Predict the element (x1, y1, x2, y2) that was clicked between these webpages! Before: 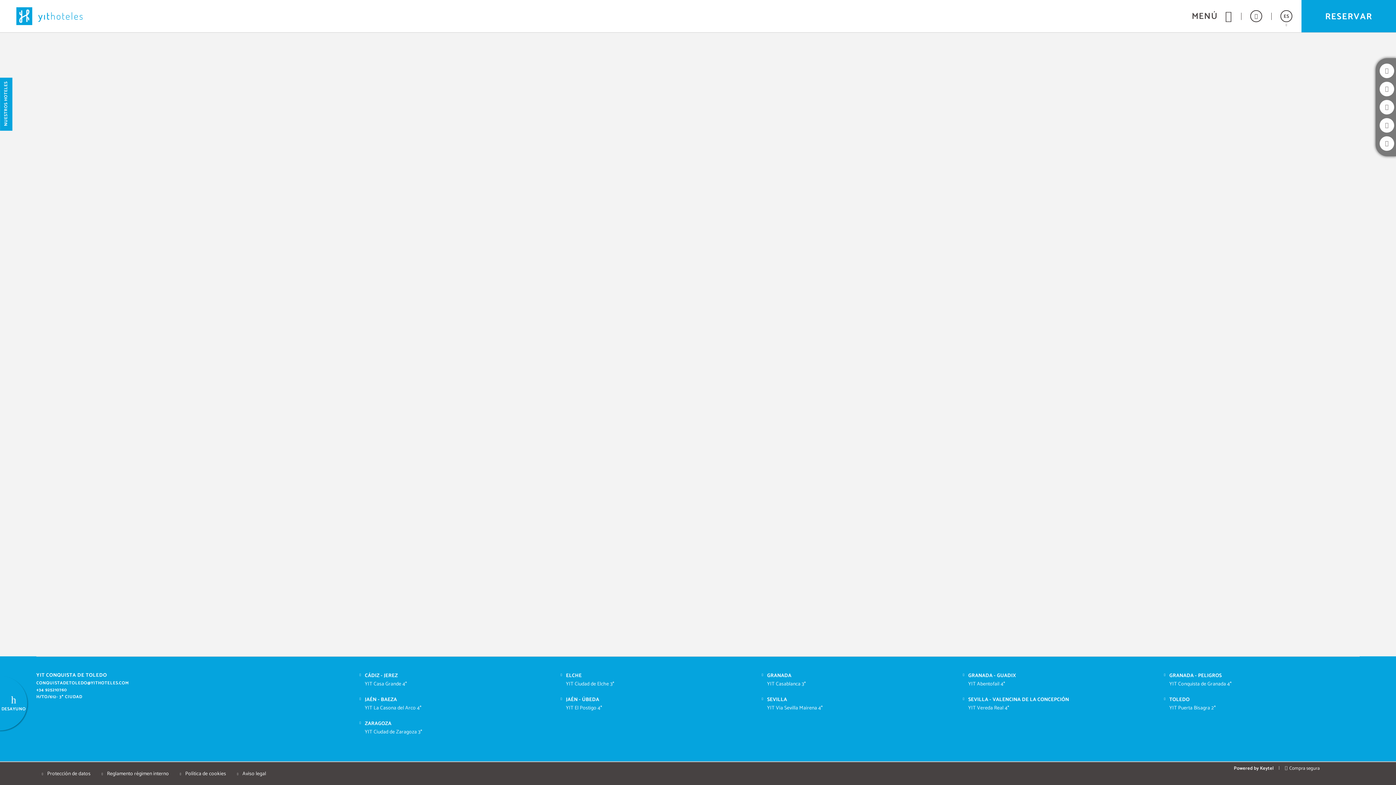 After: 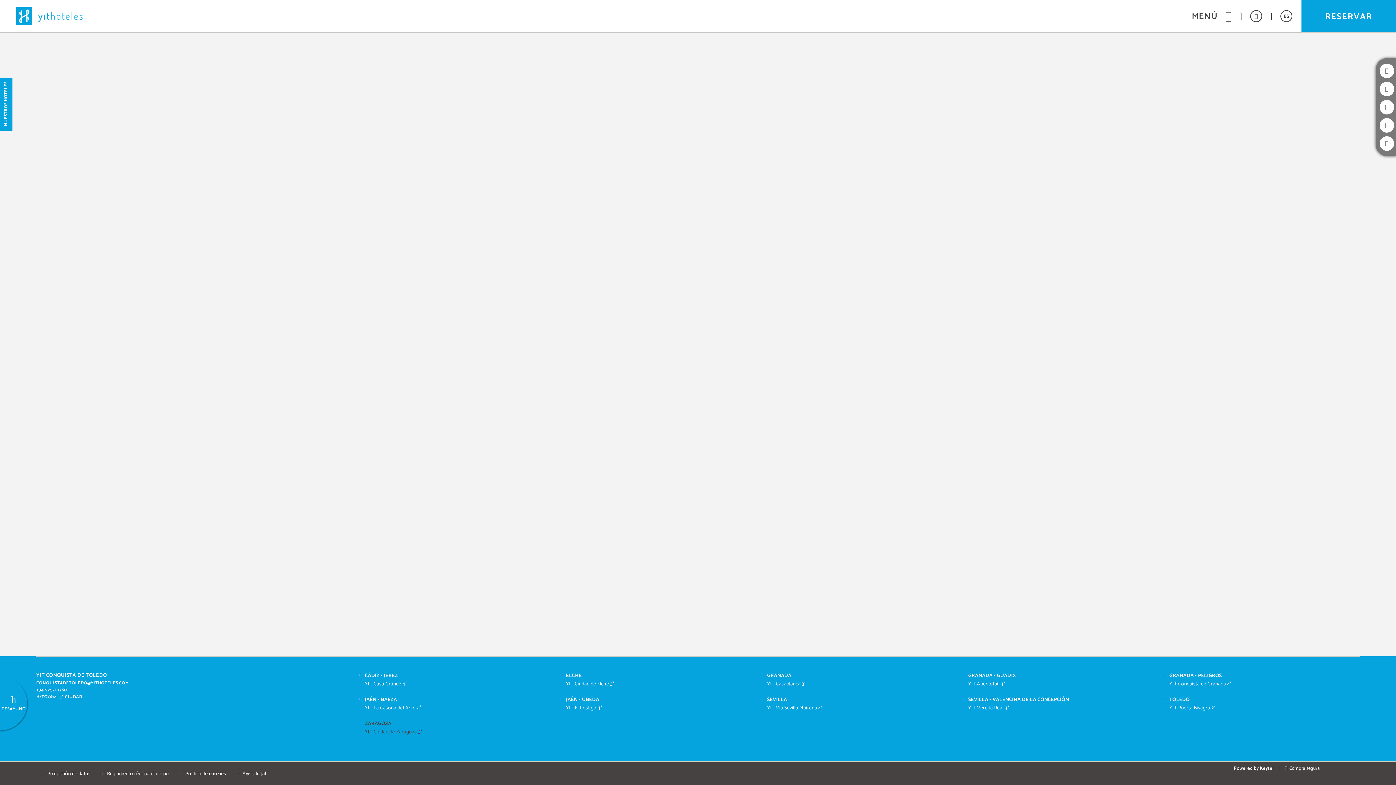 Action: label: ZARAGOZA
YIT Ciudad de Zaragoza 3* bbox: (359, 716, 549, 740)